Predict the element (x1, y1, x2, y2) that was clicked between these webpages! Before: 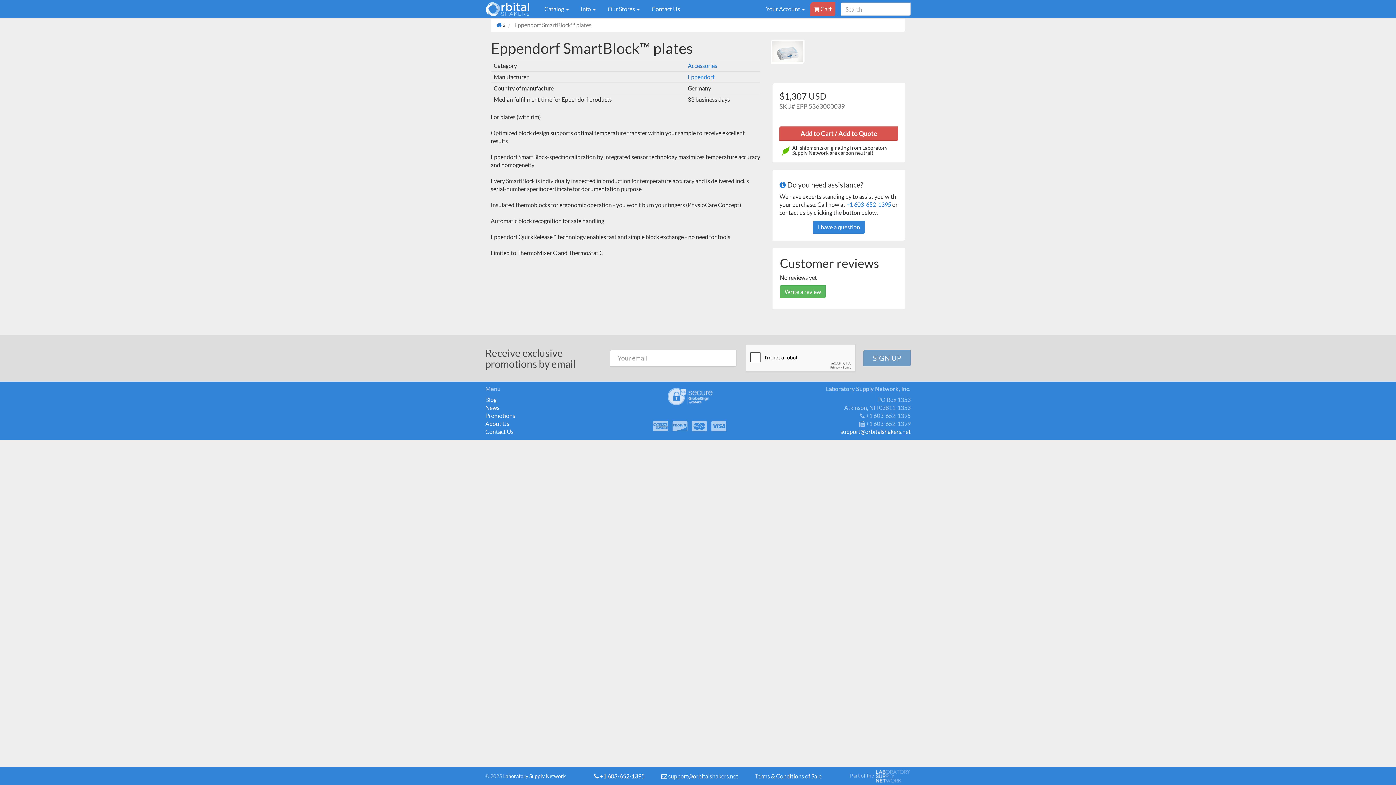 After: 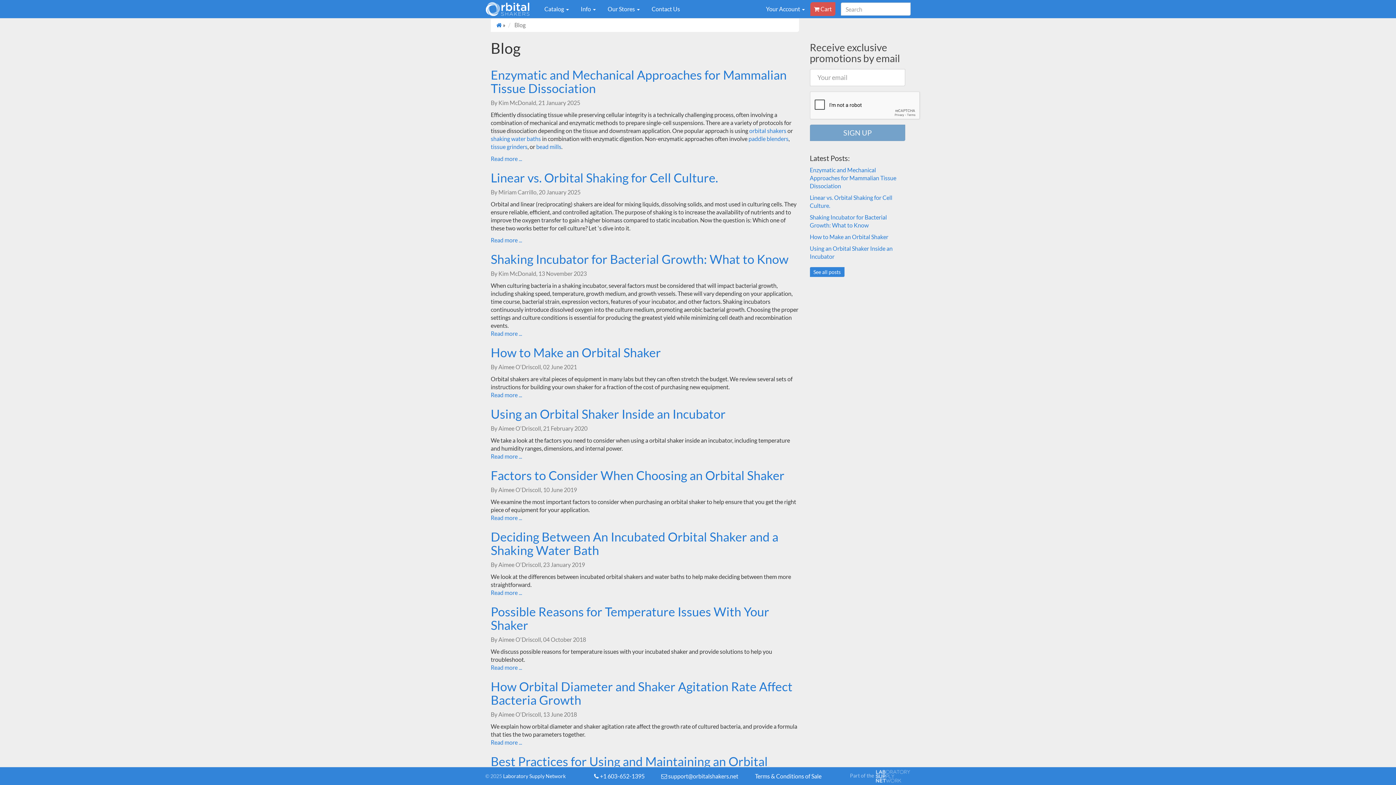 Action: label: Blog bbox: (485, 396, 496, 403)